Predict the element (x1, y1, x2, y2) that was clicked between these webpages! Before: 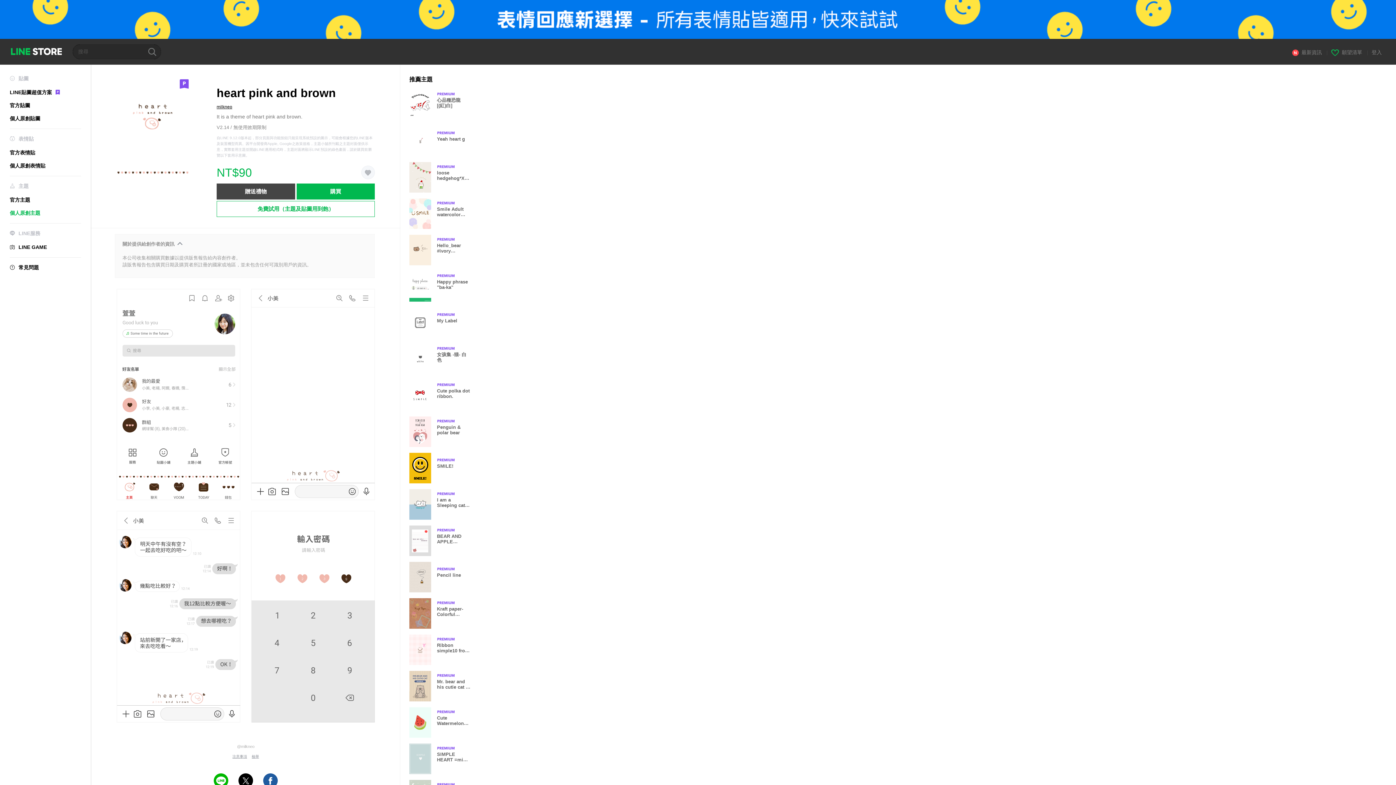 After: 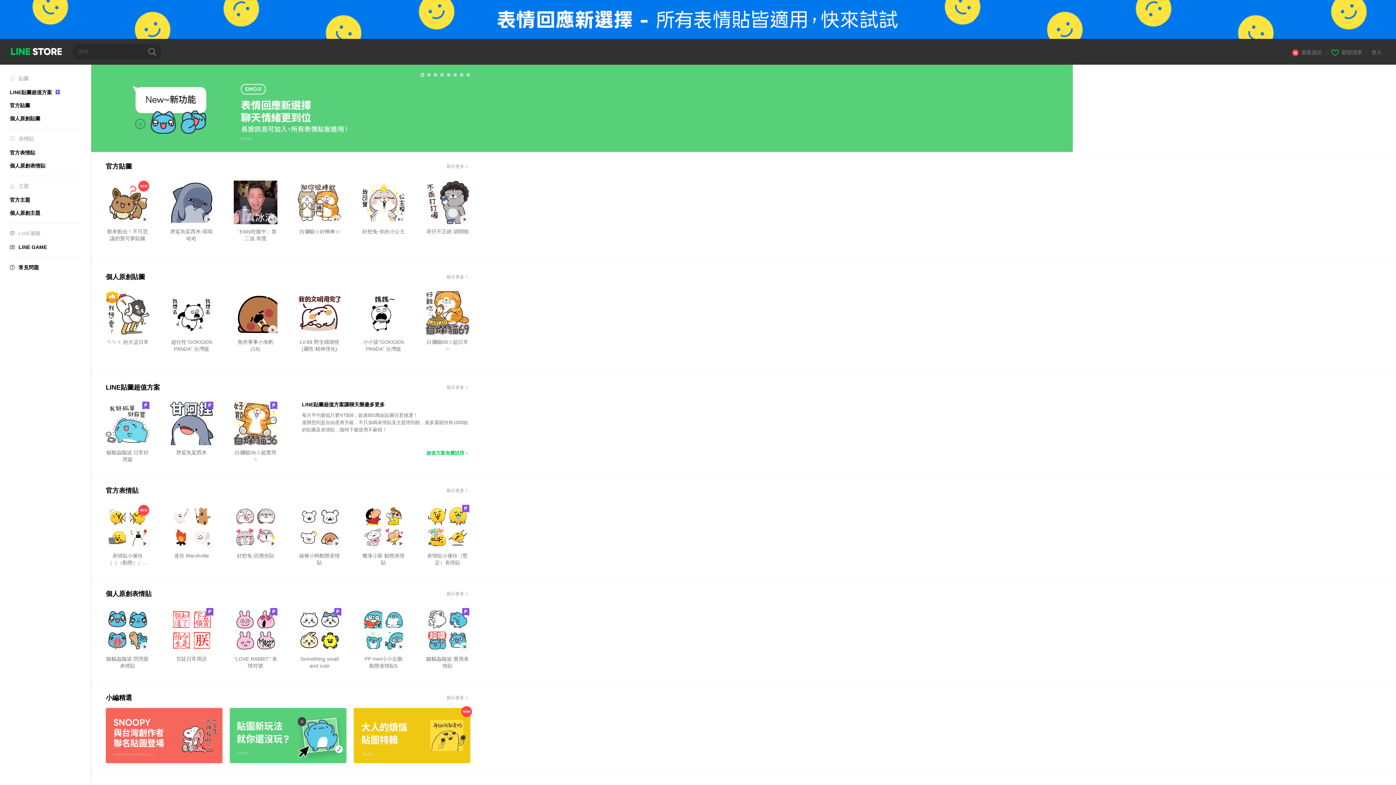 Action: label: LINE STORE bbox: (10, 47, 61, 55)